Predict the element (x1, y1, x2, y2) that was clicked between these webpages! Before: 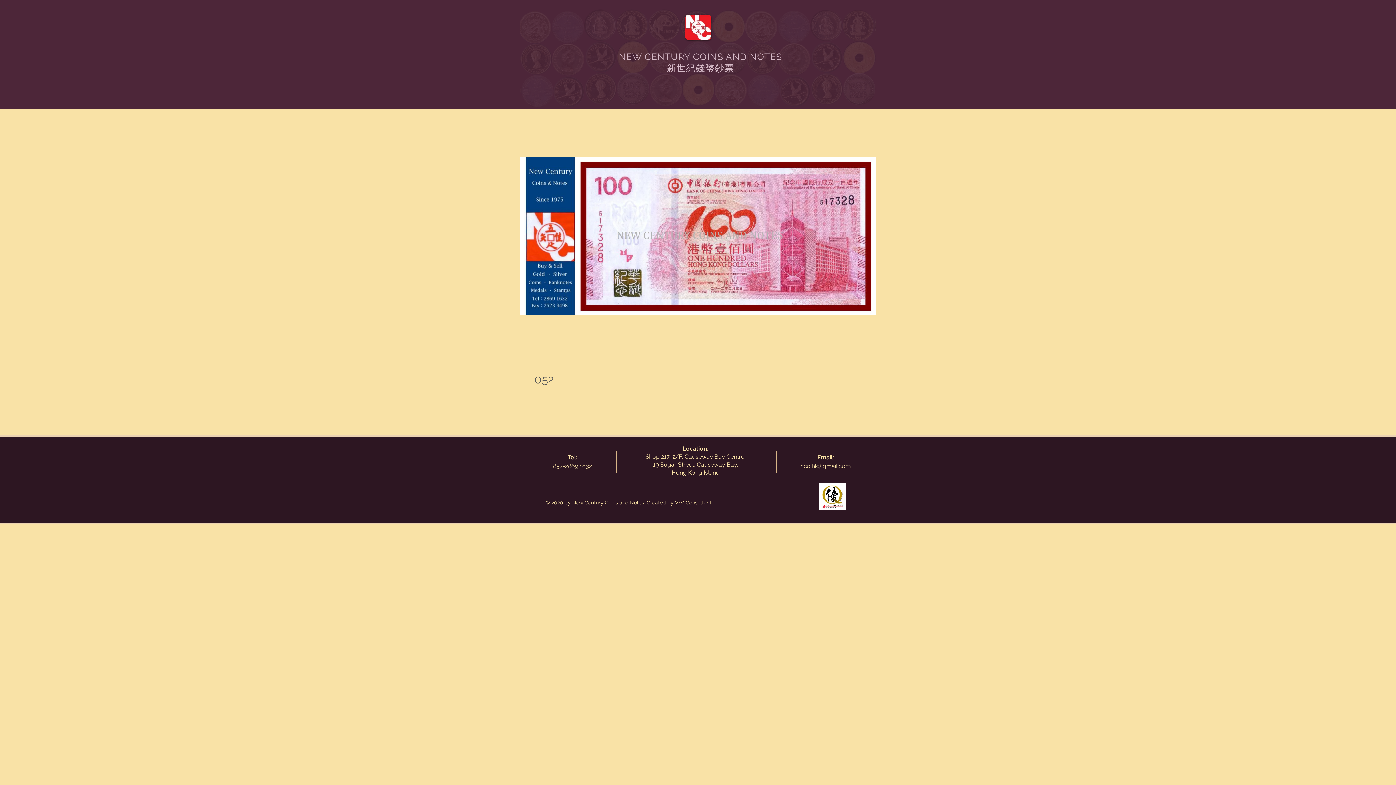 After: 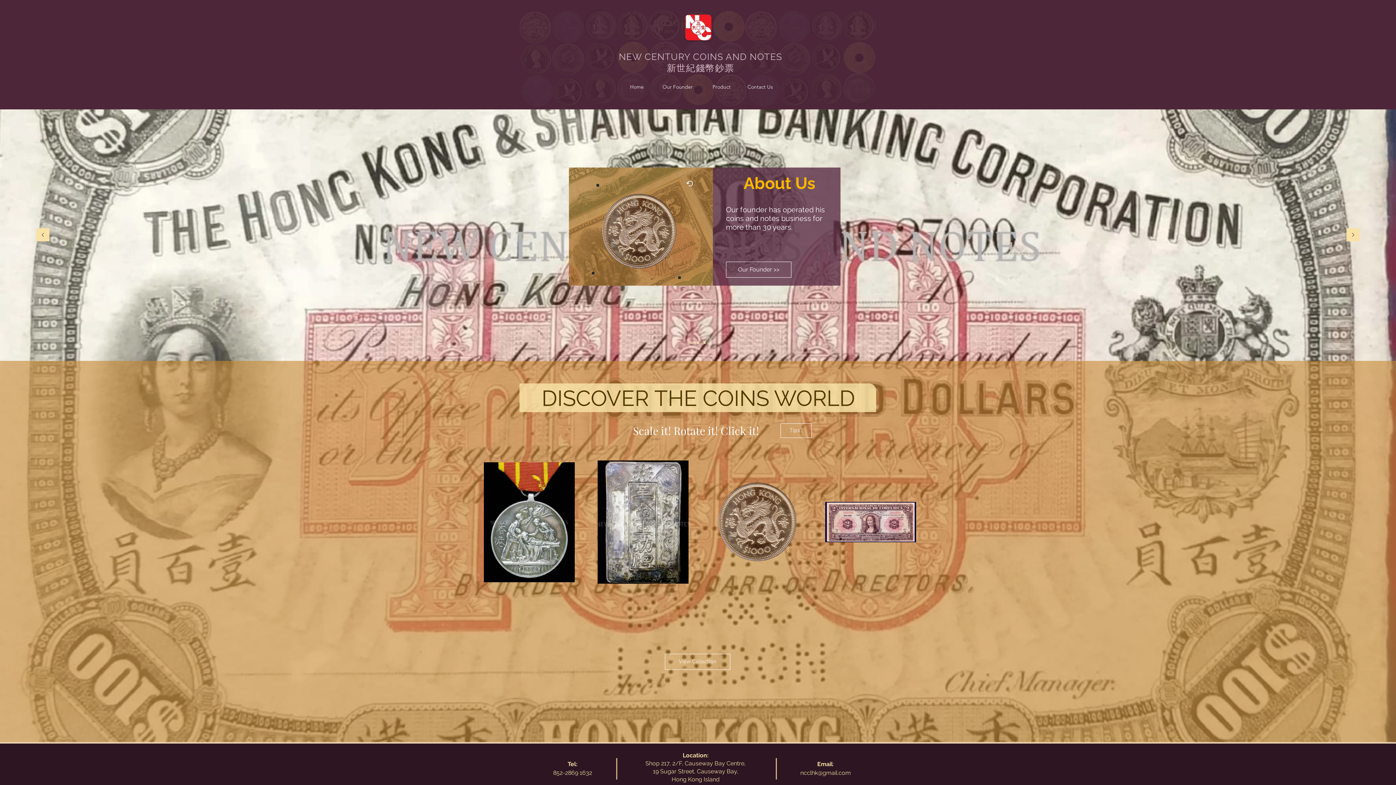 Action: bbox: (619, 51, 782, 62) label: NEW CENTURY COINS AND NOTES